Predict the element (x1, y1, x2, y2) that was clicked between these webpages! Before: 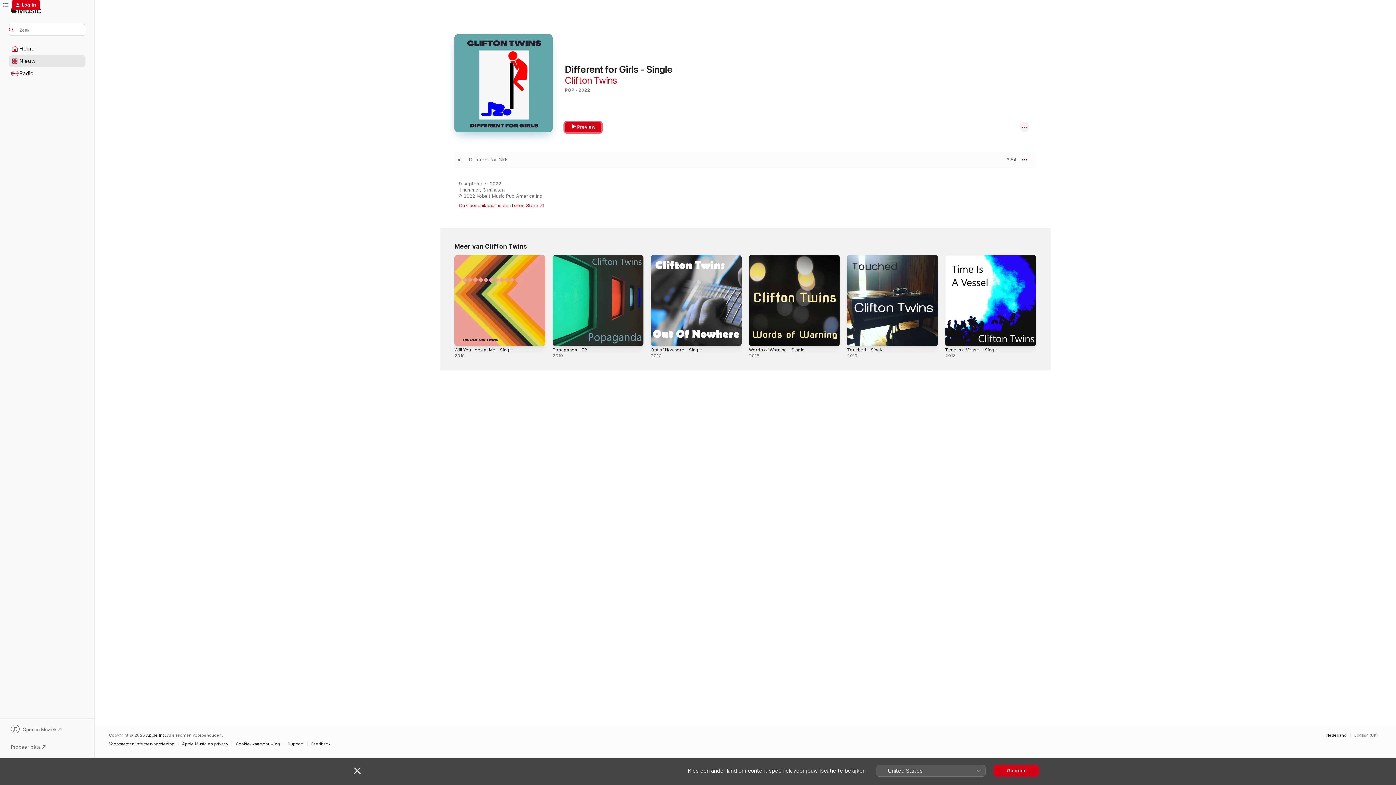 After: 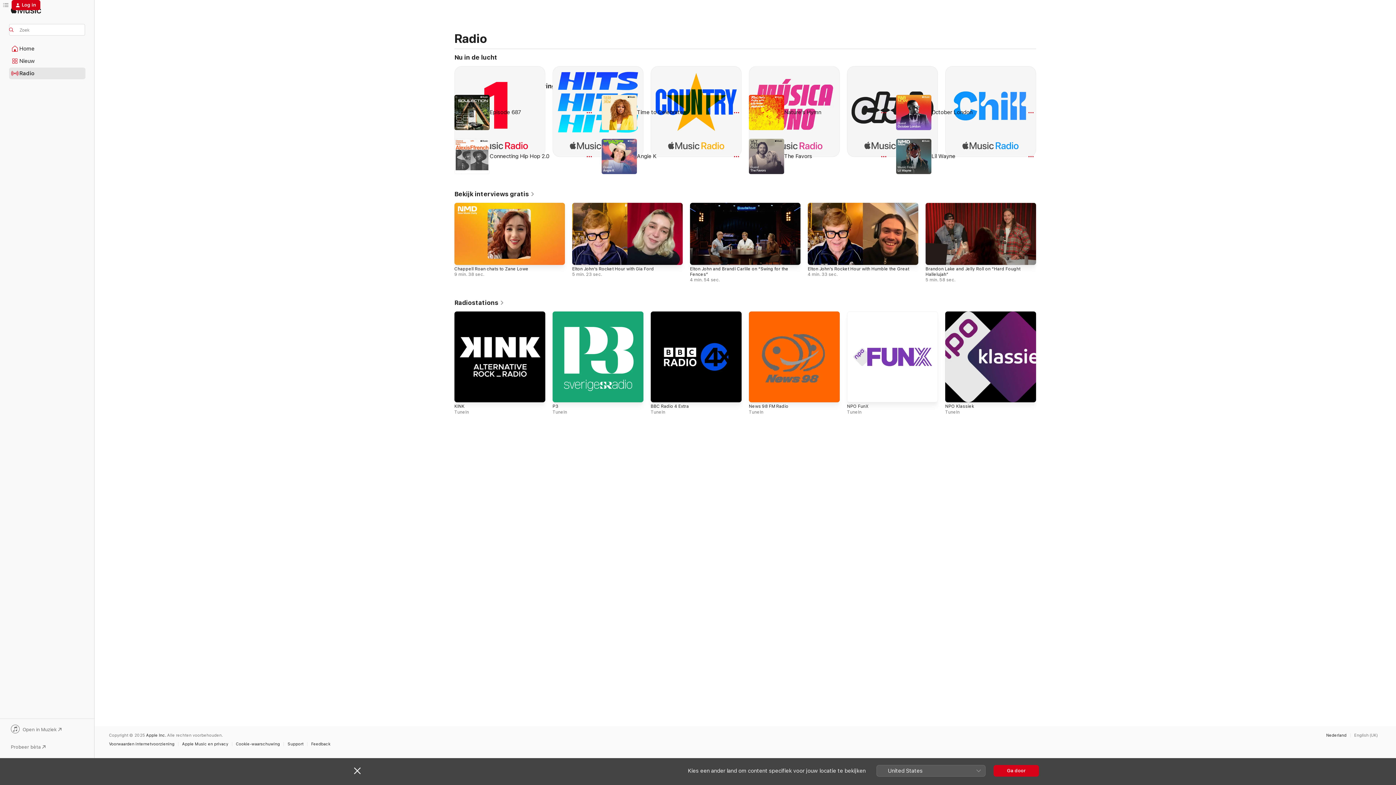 Action: bbox: (9, 68, 85, 78) label: Radio